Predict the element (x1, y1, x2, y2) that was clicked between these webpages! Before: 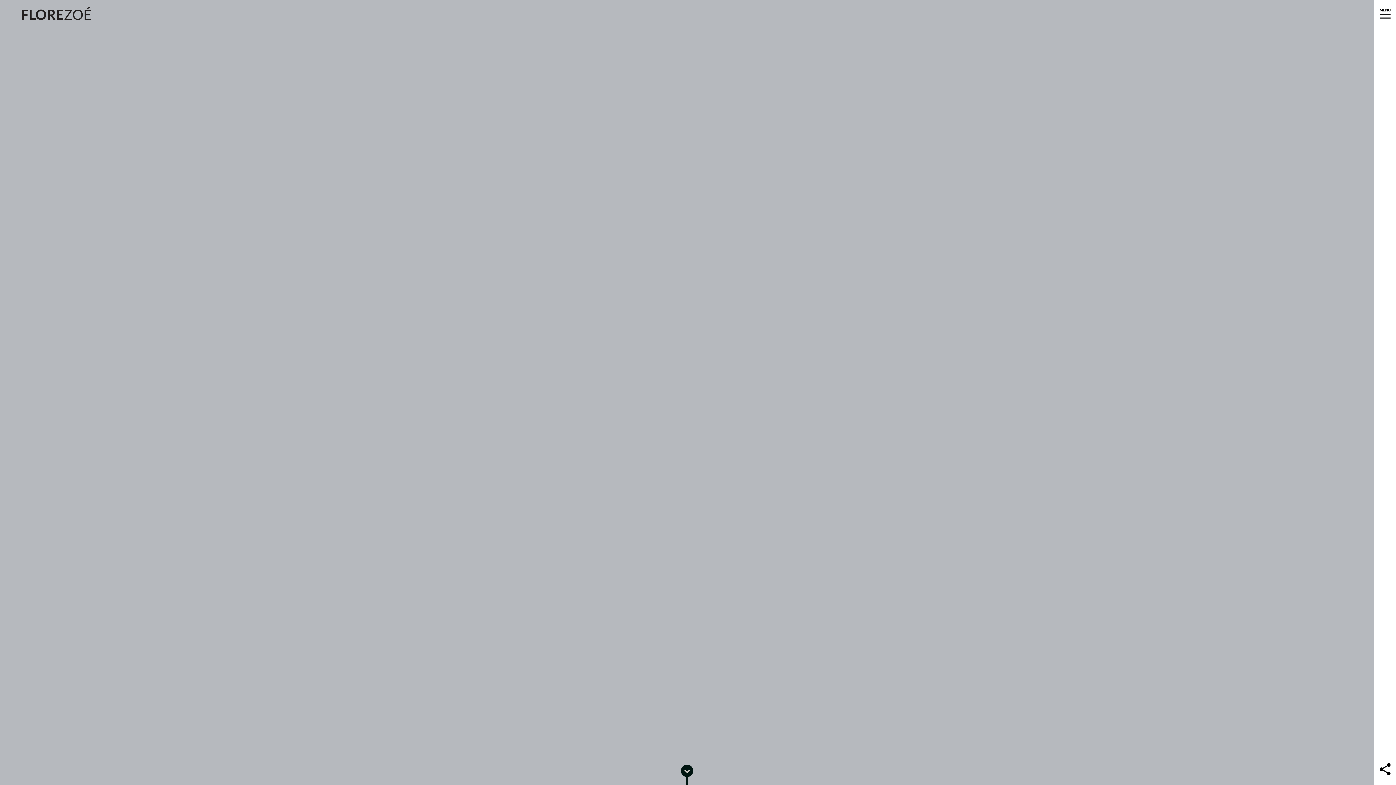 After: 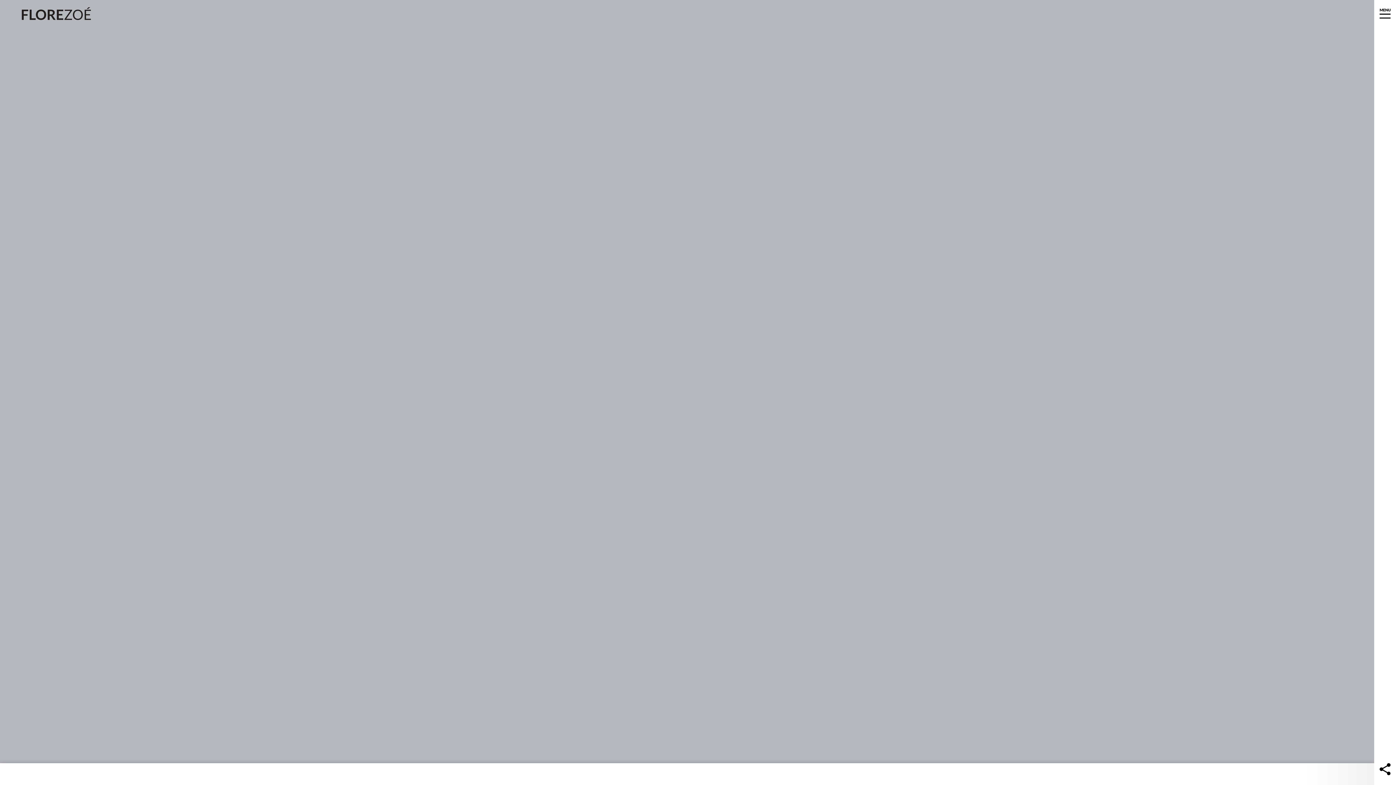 Action: bbox: (1374, 763, 1396, 785)